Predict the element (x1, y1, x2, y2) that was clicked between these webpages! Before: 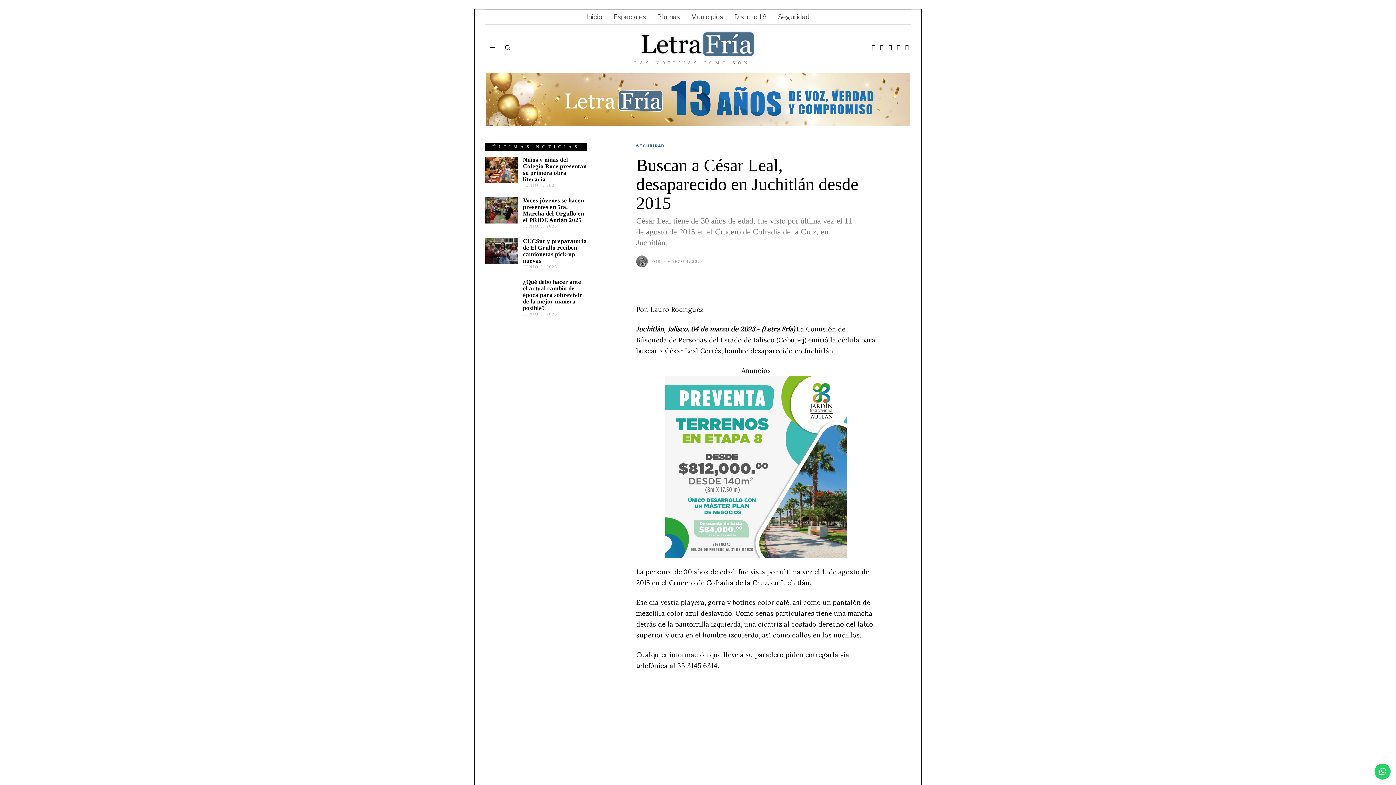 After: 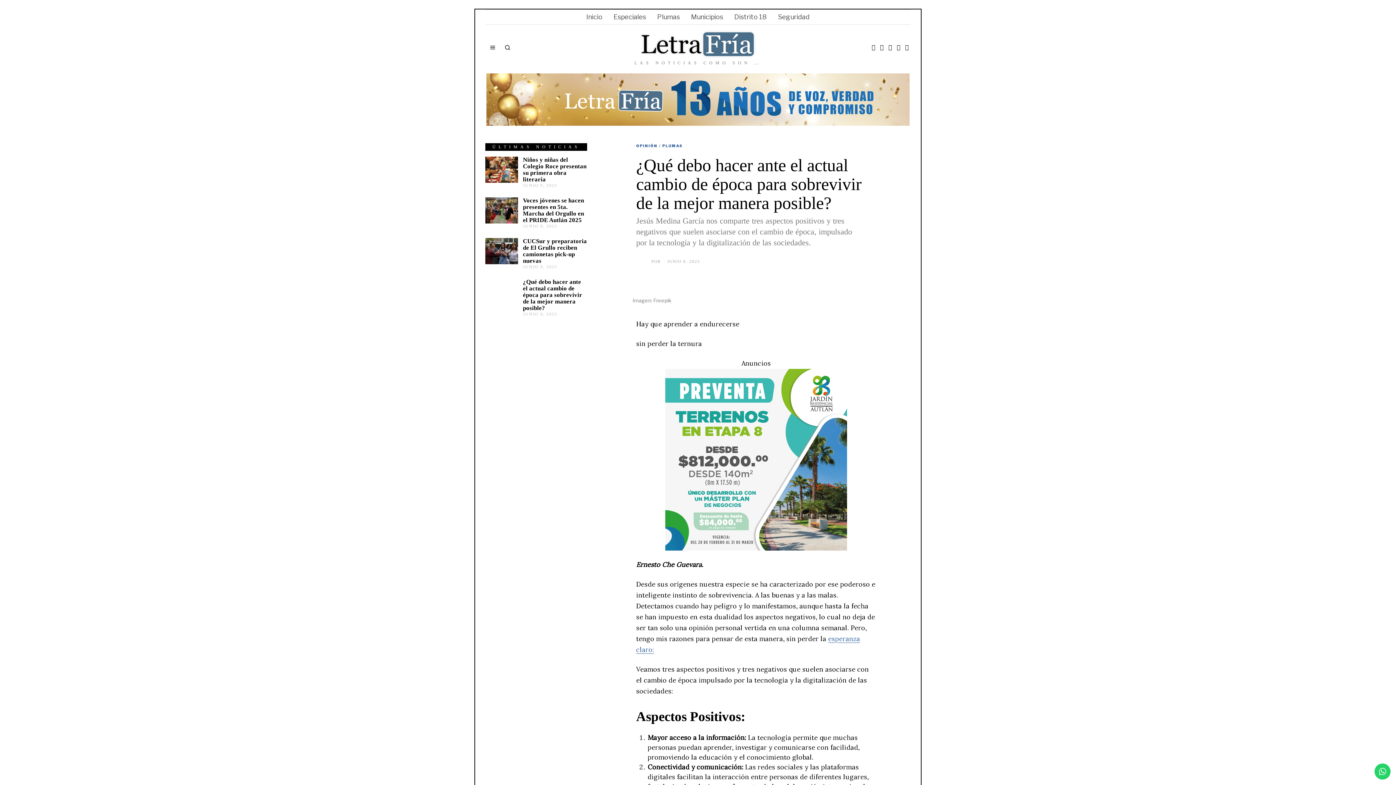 Action: bbox: (523, 278, 582, 311) label: ¿Qué debo hacer ante el actual cambio de época para sobrevivir de la mejor manera posible?